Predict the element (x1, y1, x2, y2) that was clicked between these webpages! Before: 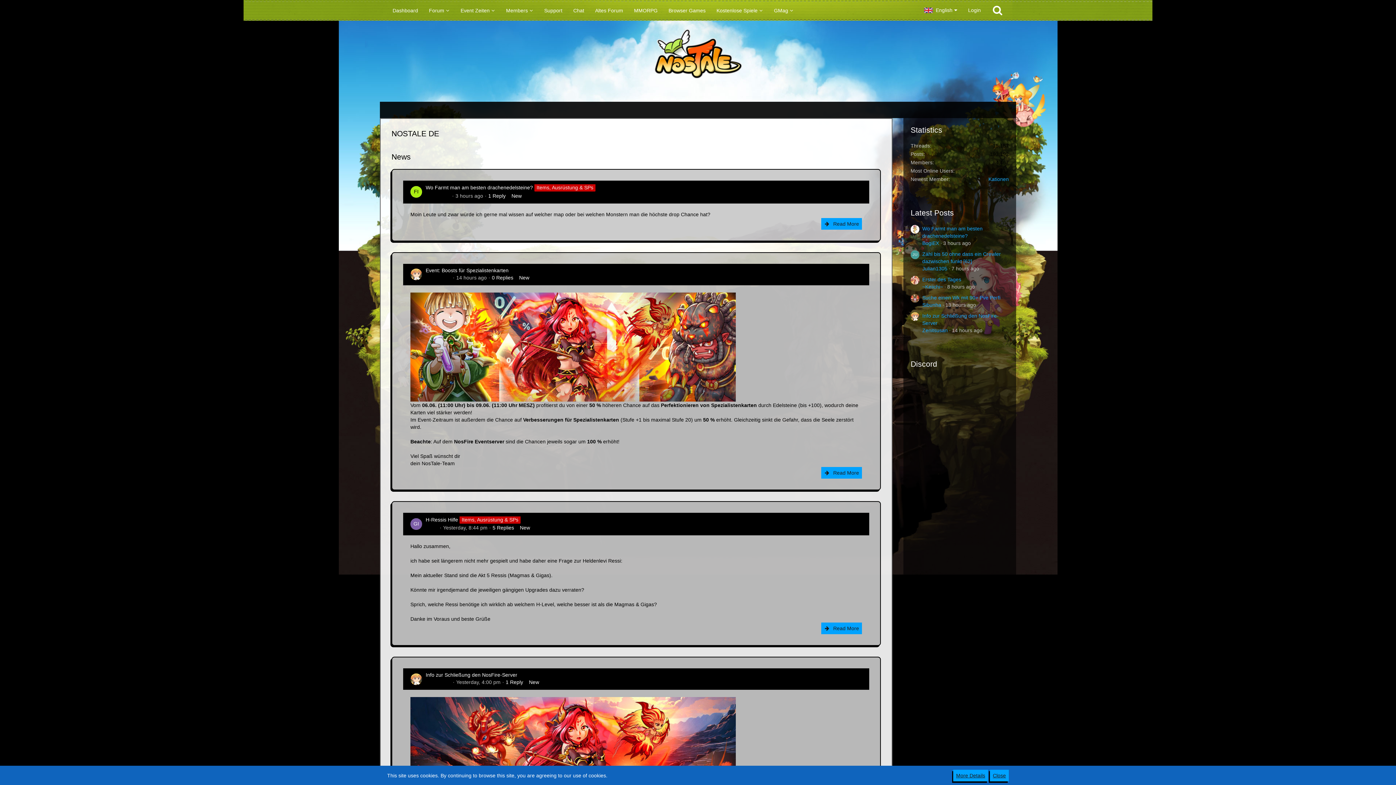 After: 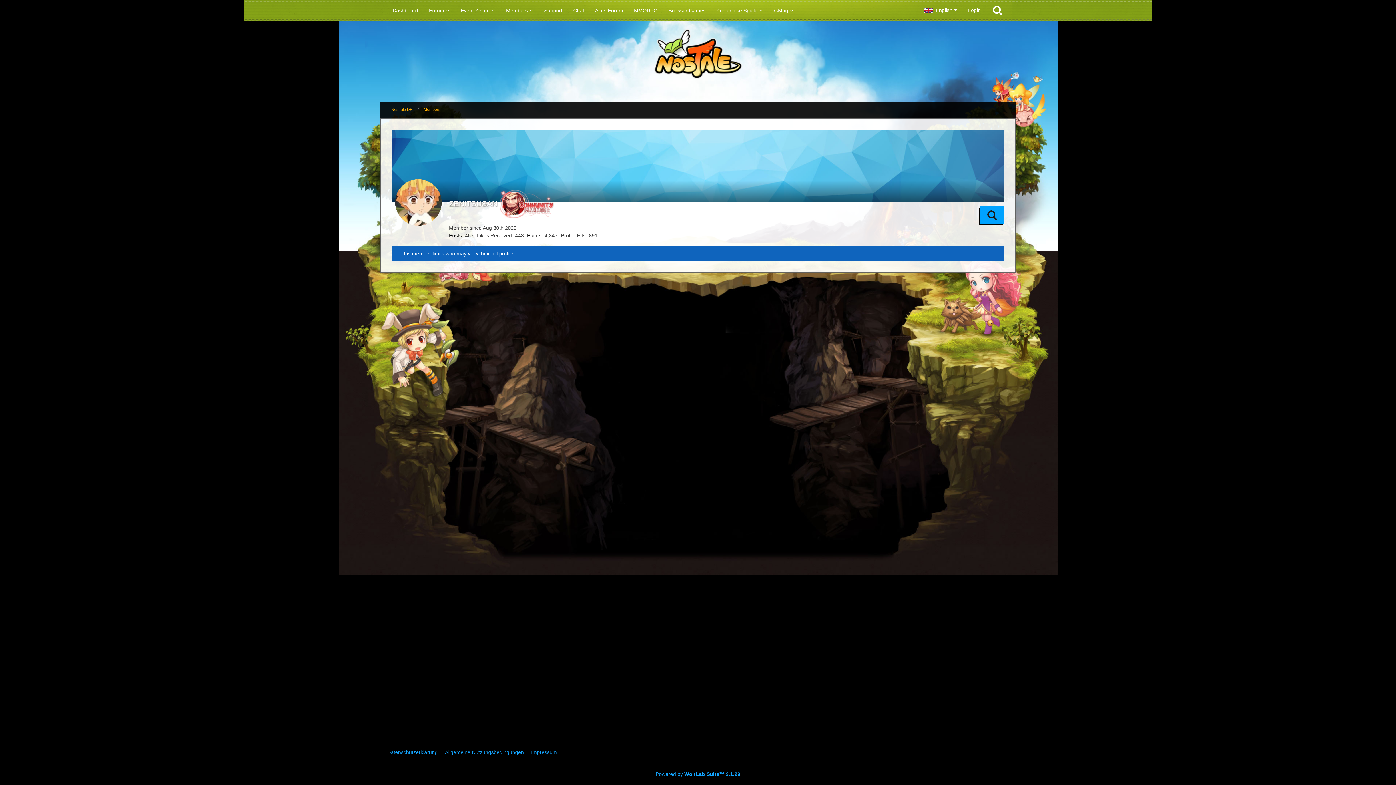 Action: bbox: (410, 673, 422, 685)